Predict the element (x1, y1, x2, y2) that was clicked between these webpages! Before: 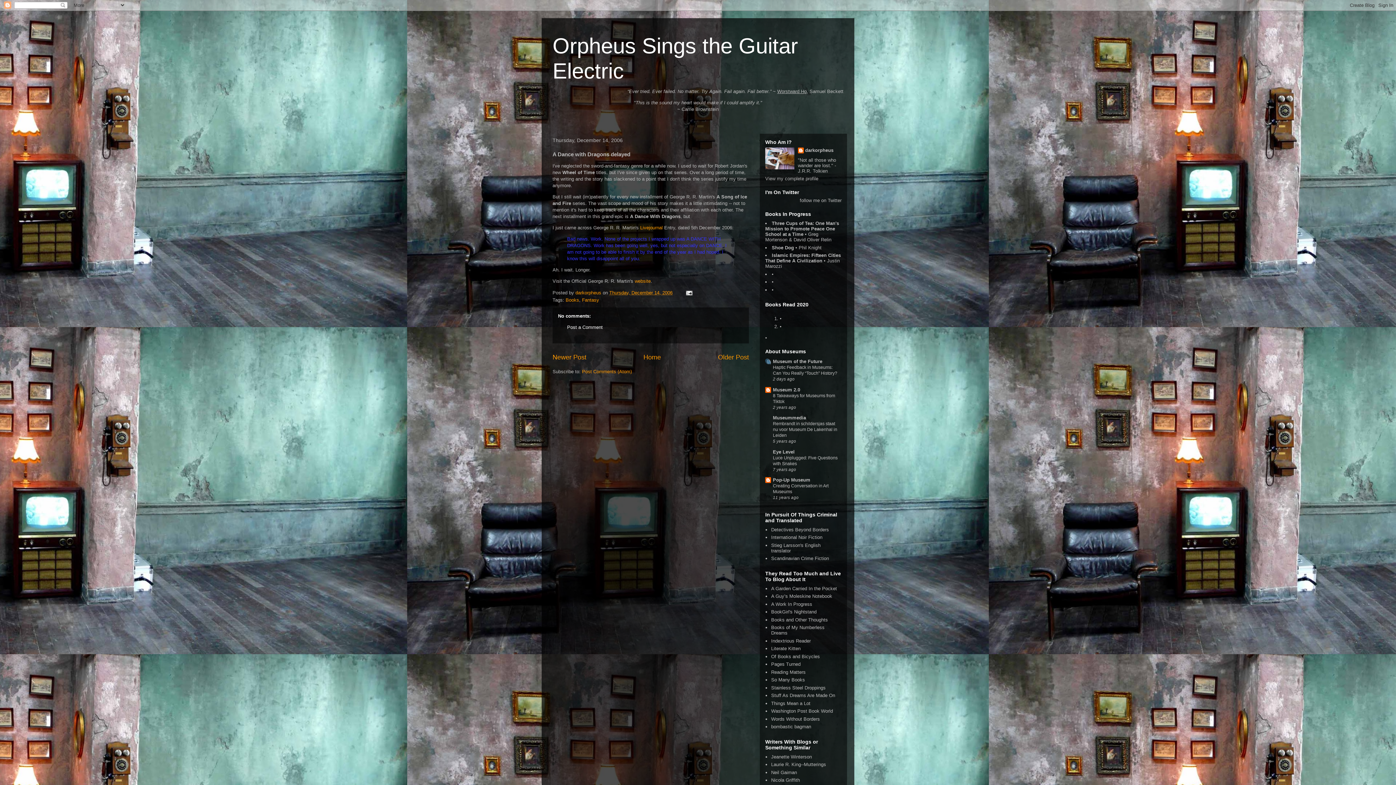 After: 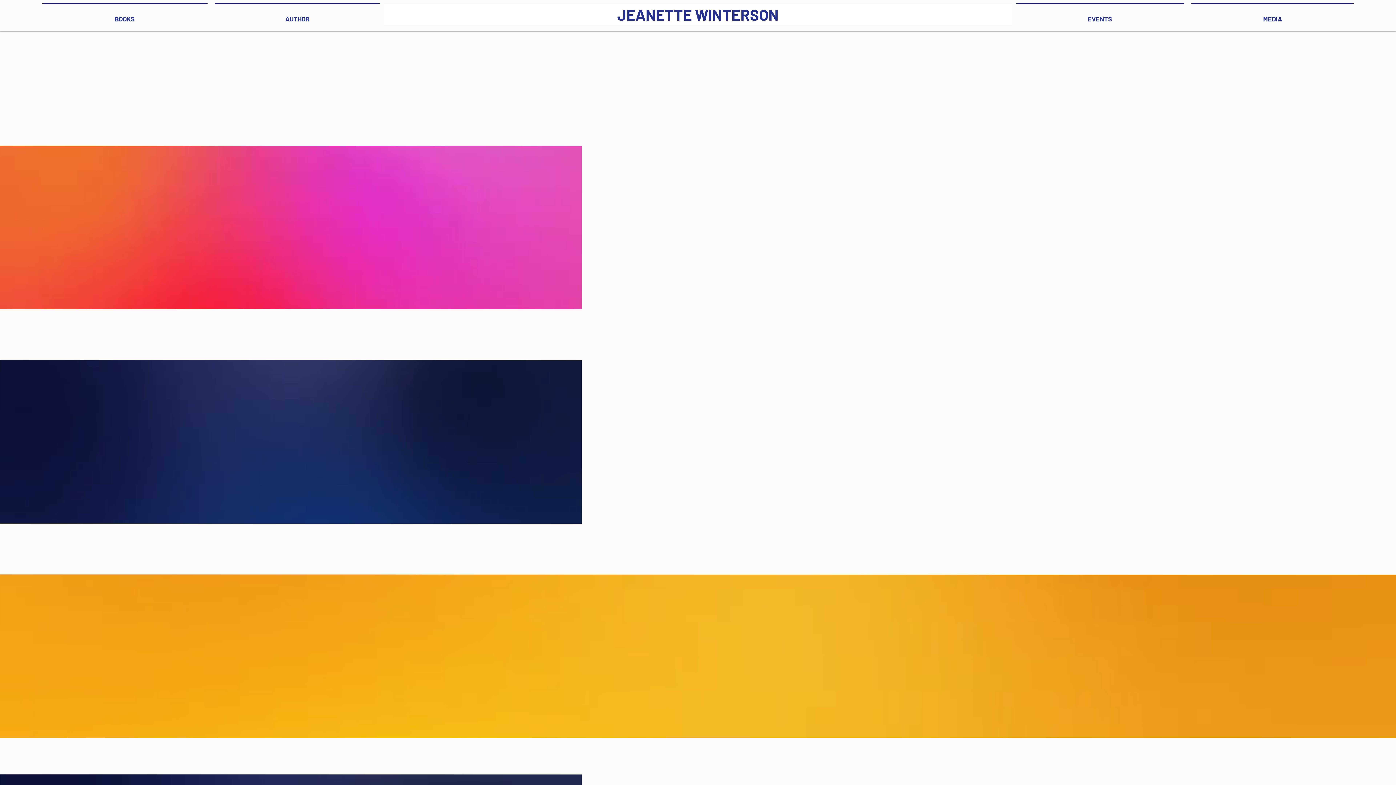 Action: label: Jeanette Winterson bbox: (771, 754, 812, 759)